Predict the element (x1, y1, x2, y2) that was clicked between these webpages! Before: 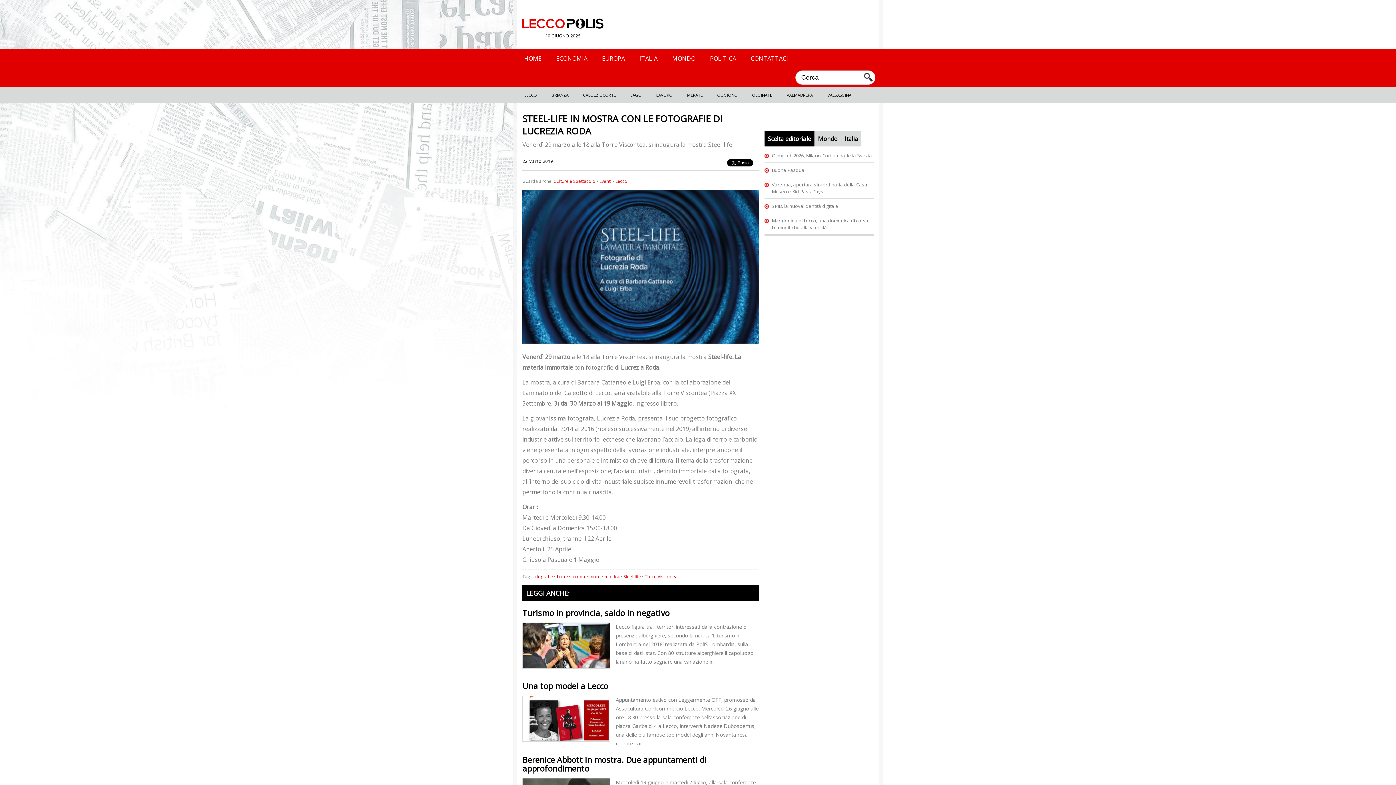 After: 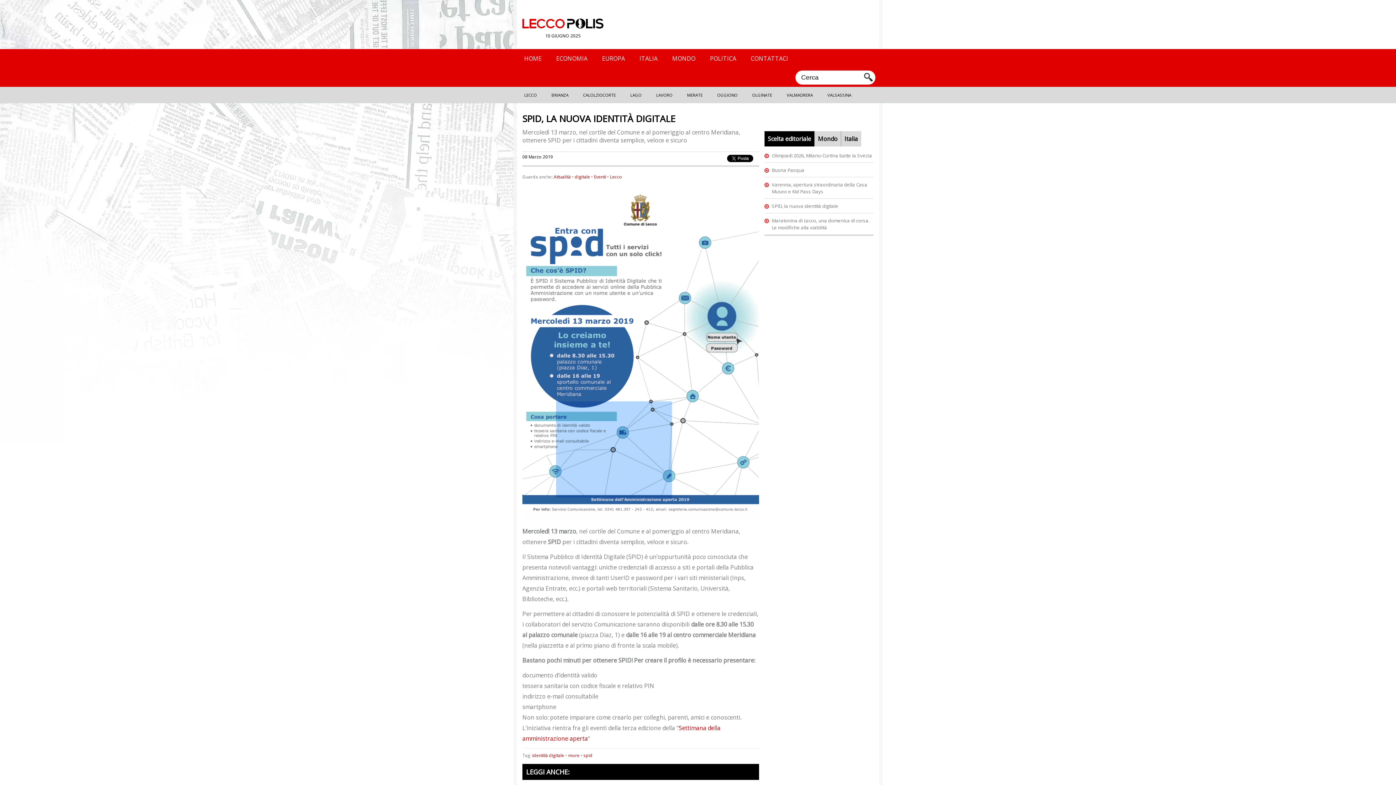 Action: bbox: (772, 202, 838, 209) label: SPID, la nuova identità digitale